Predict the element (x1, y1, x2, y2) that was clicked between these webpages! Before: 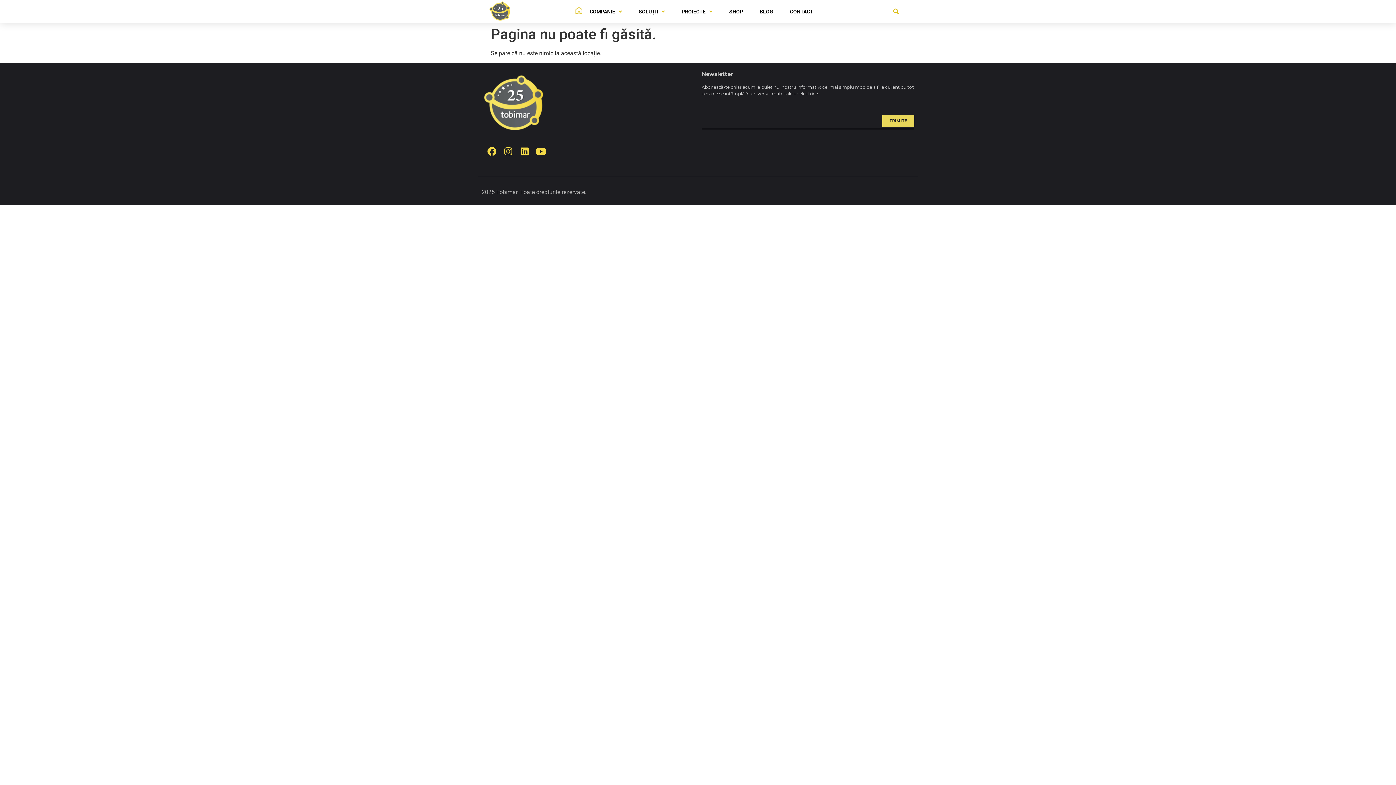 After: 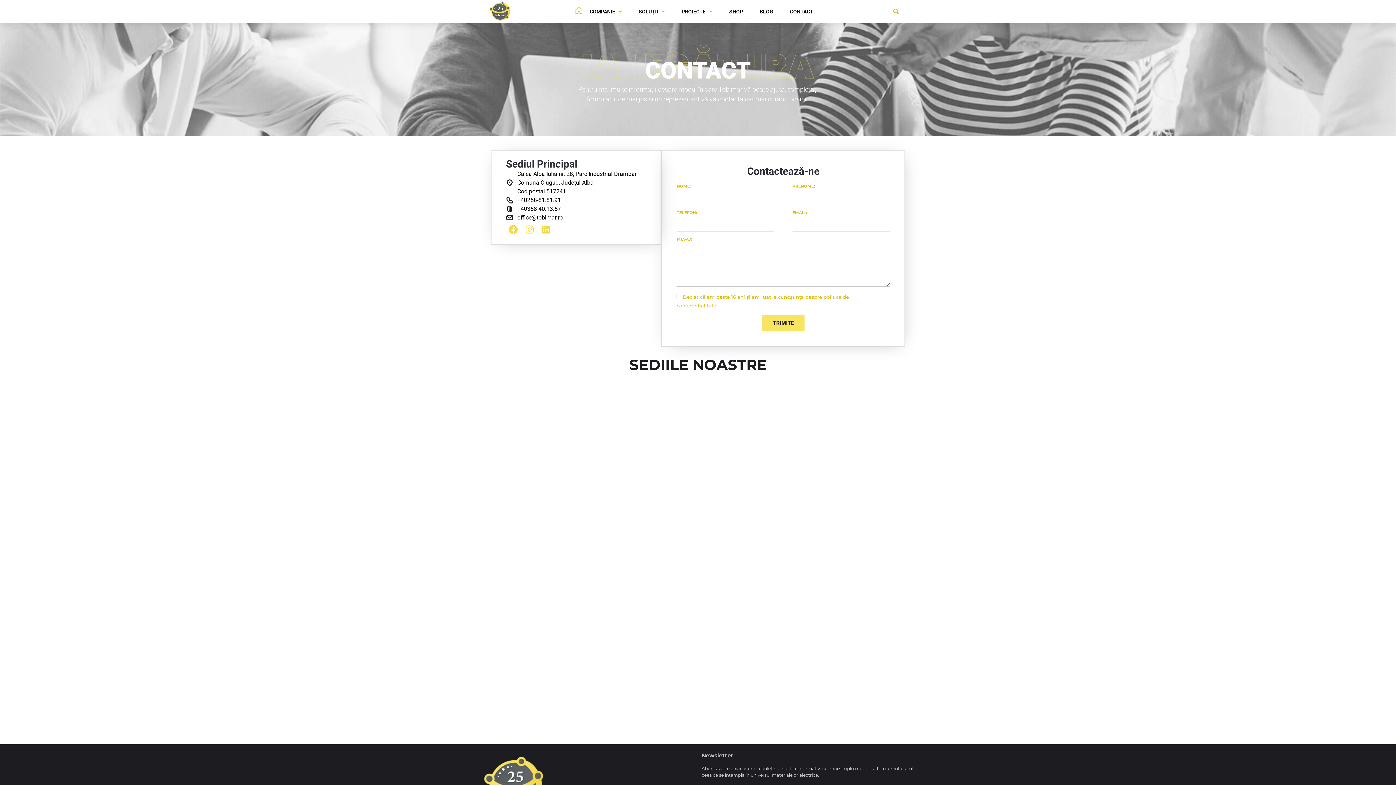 Action: label: CONTACT bbox: (782, 7, 820, 15)